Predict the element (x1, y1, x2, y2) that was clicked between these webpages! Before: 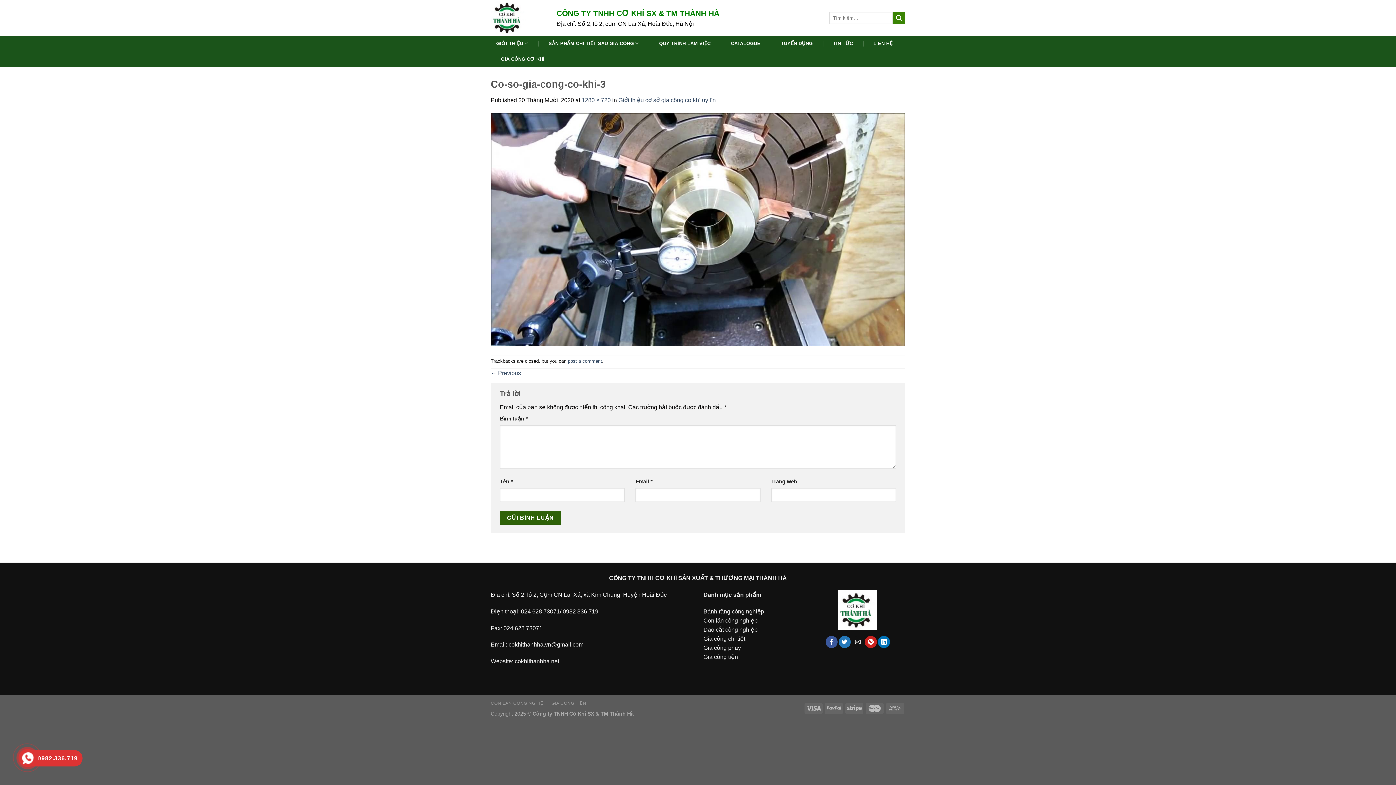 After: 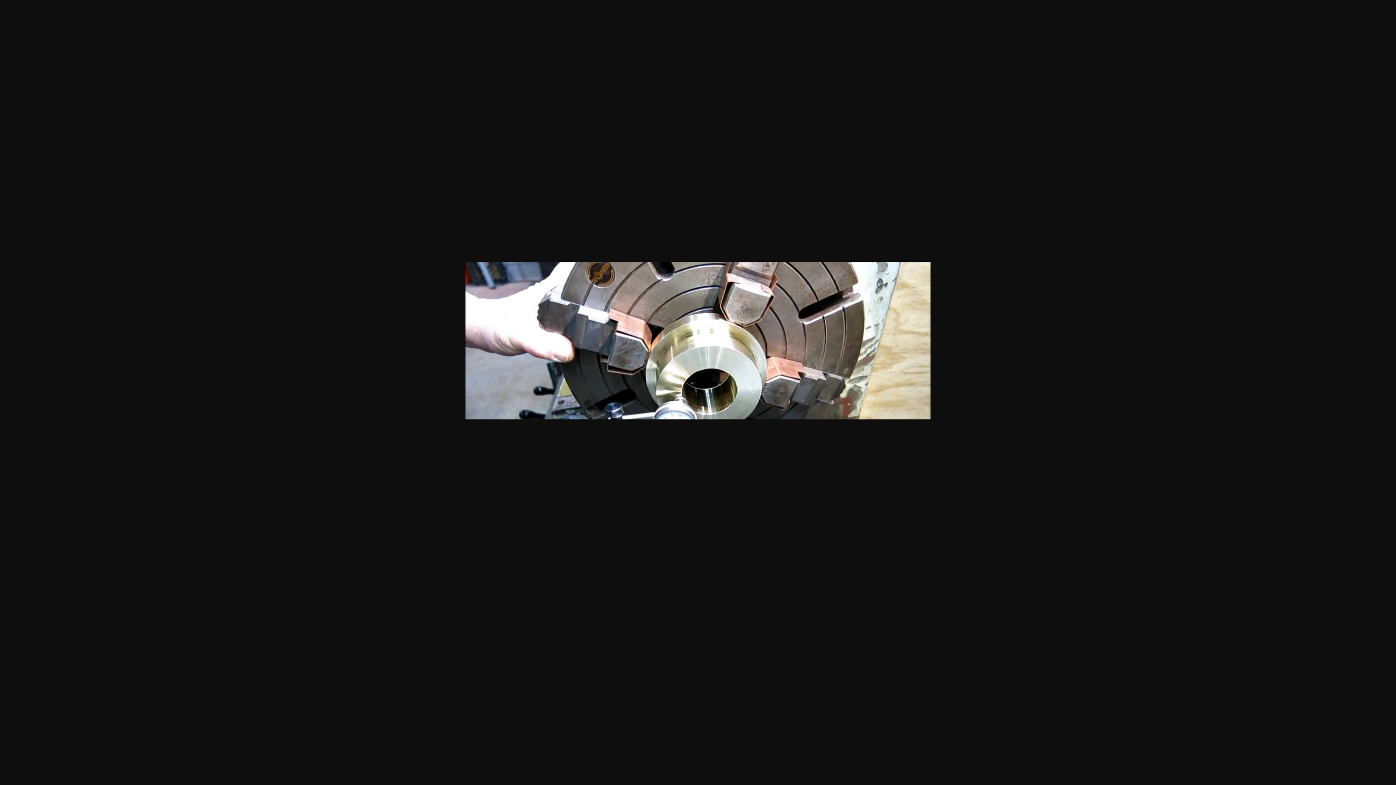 Action: bbox: (581, 96, 610, 103) label: 1280 × 720